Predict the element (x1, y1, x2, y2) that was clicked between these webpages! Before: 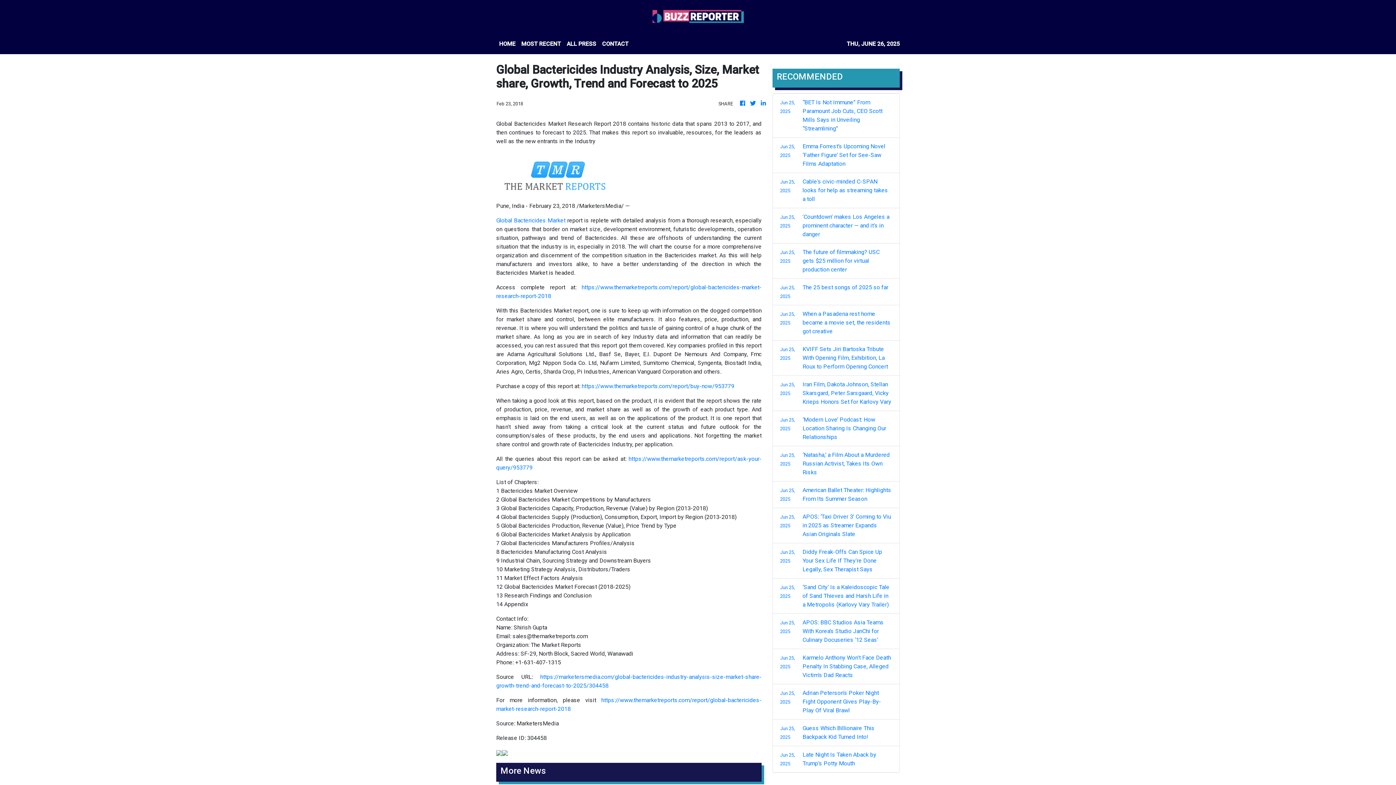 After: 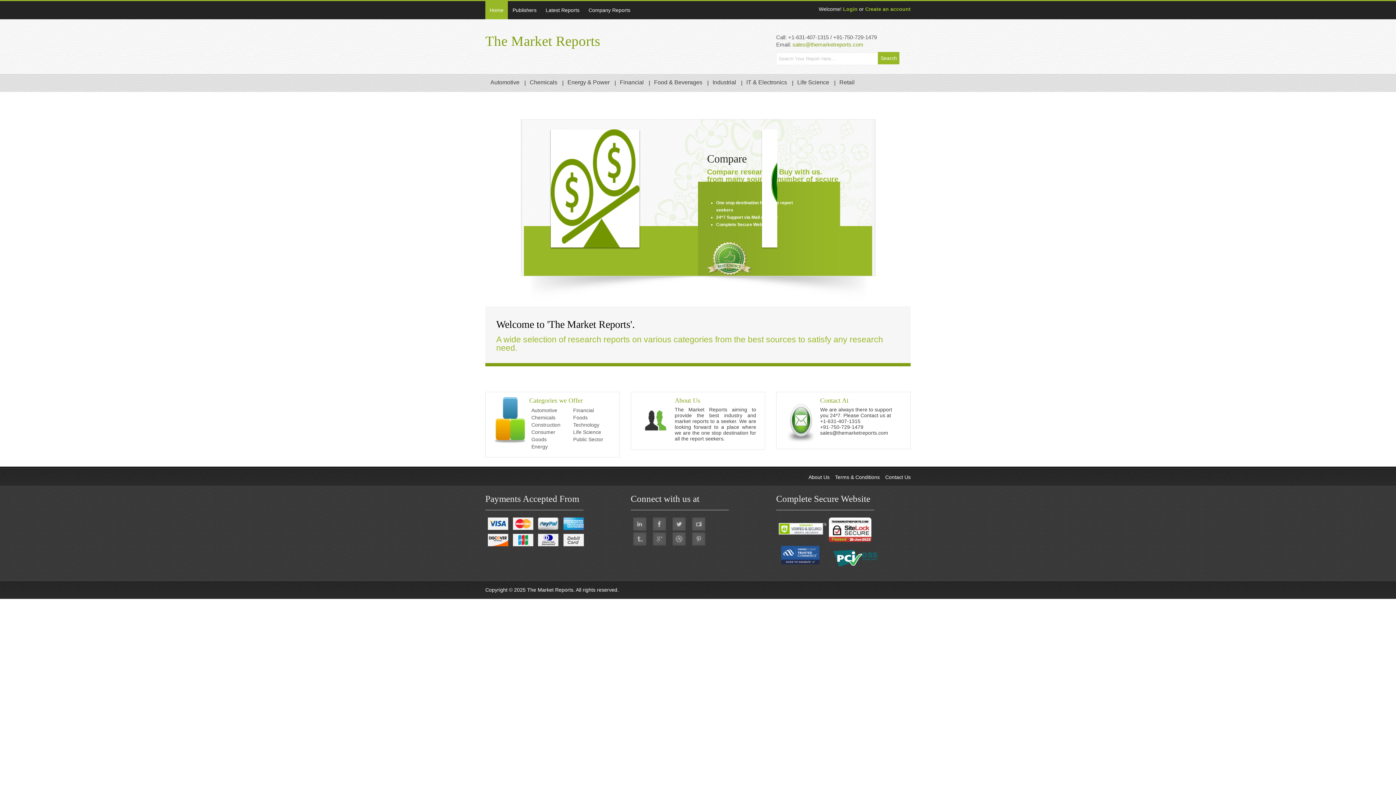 Action: bbox: (496, 217, 565, 224) label: Global Bactericides Market